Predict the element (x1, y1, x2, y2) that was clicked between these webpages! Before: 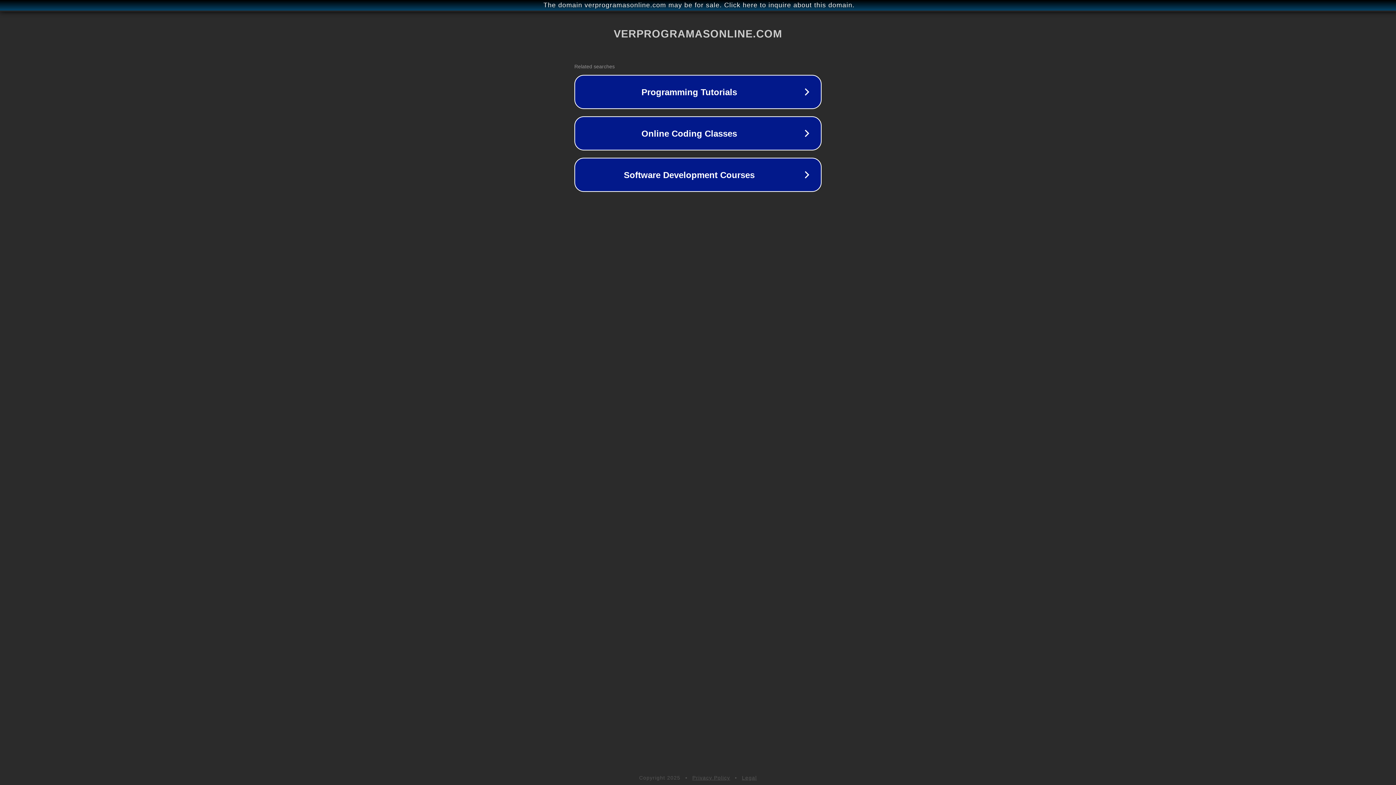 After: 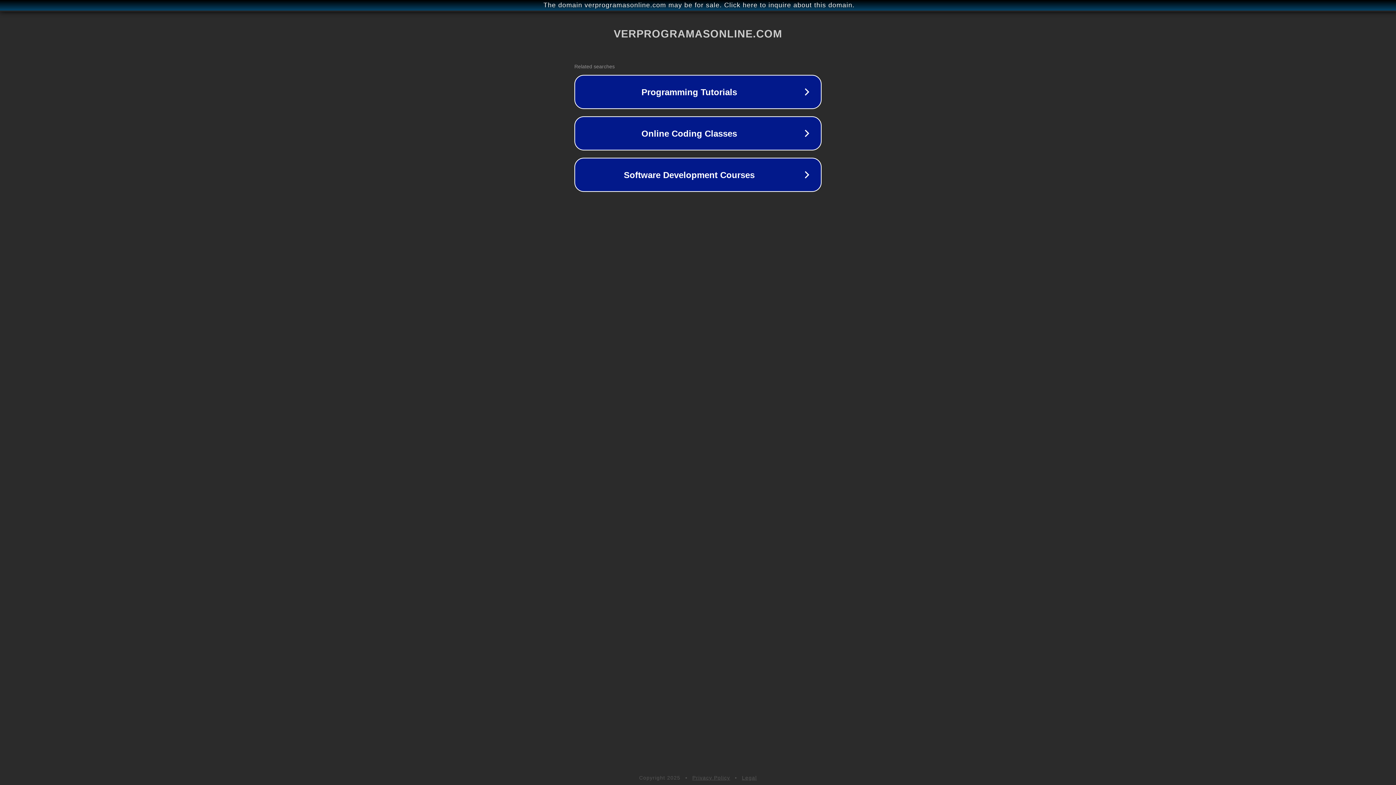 Action: label: Legal bbox: (742, 775, 757, 781)